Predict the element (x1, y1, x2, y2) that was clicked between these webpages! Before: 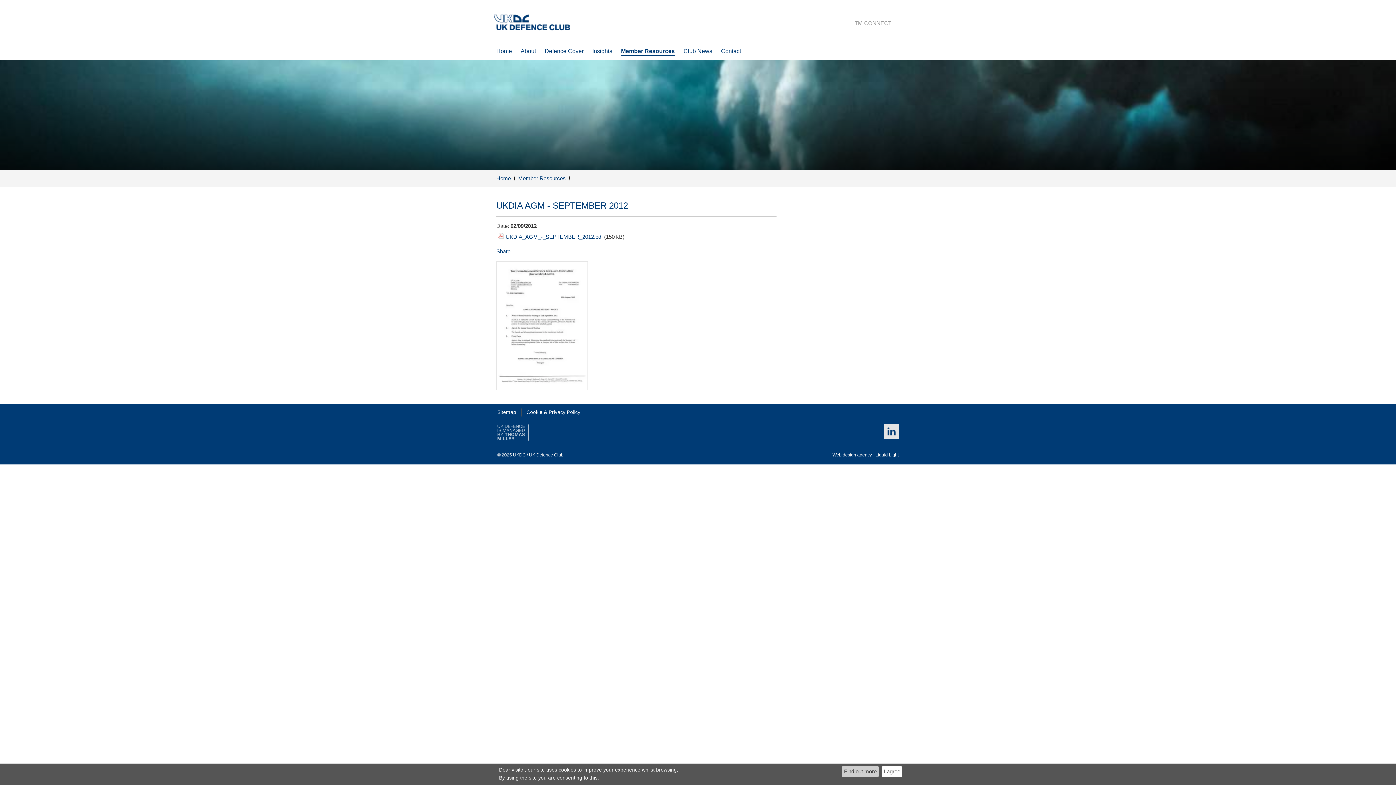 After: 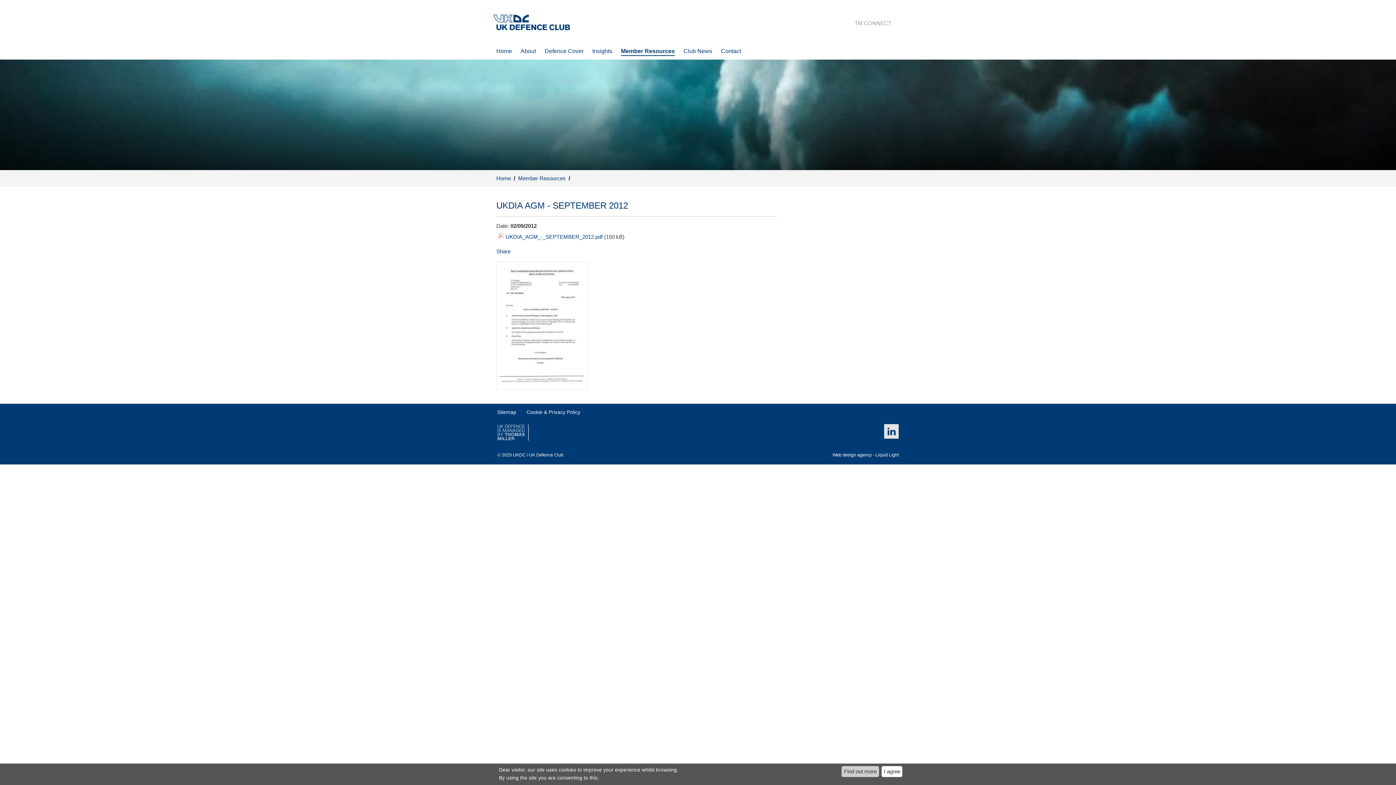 Action: bbox: (832, 452, 872, 457) label: Web design agency